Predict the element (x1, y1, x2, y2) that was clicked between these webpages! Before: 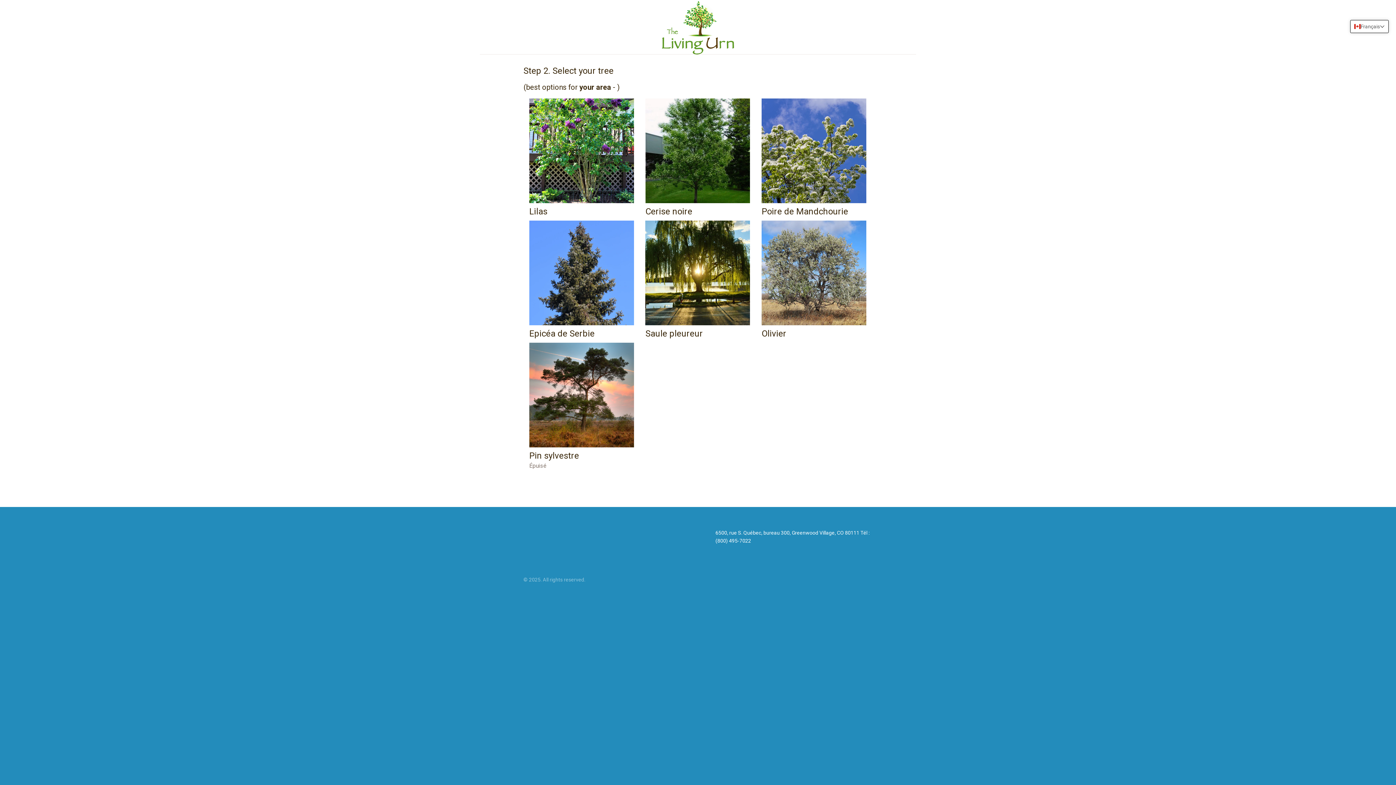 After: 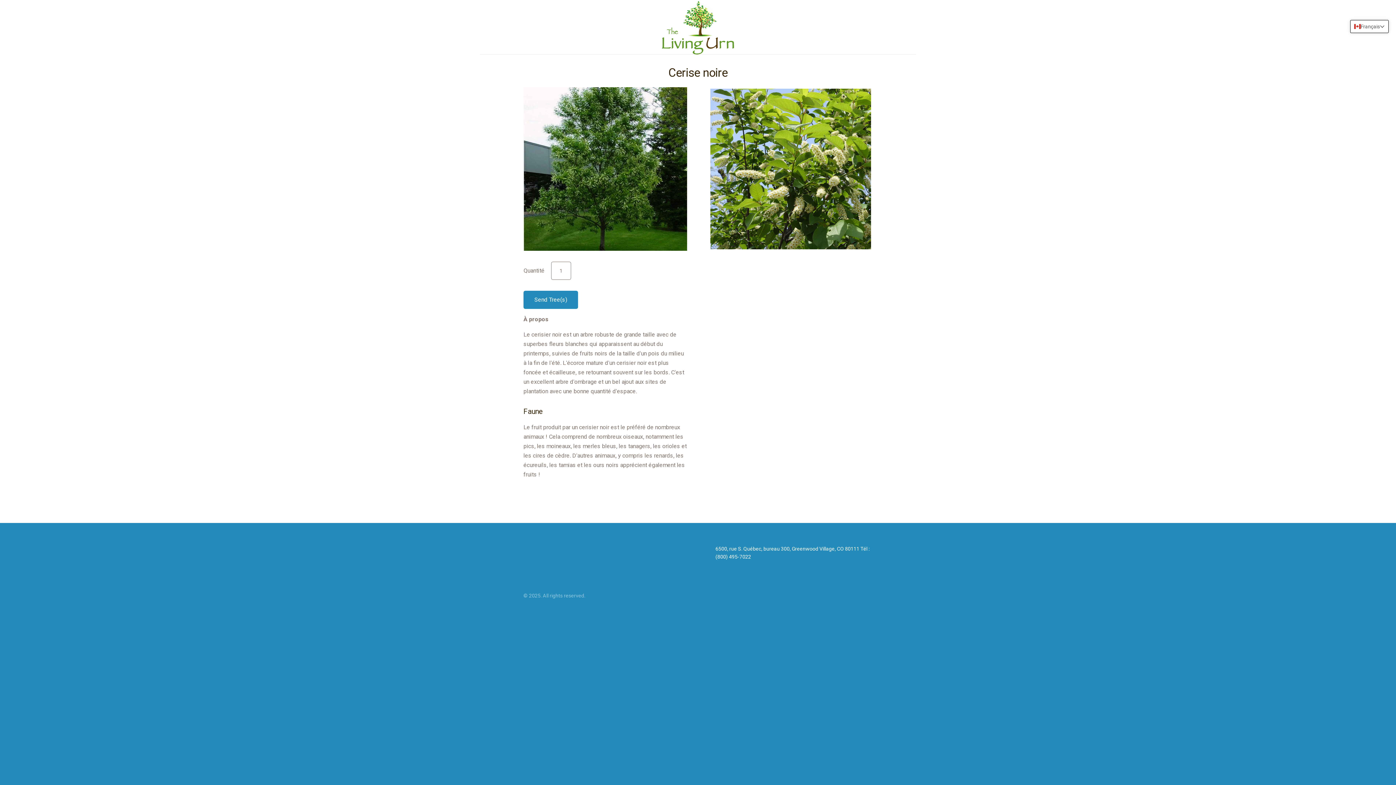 Action: label: Cerise noire bbox: (645, 206, 692, 216)